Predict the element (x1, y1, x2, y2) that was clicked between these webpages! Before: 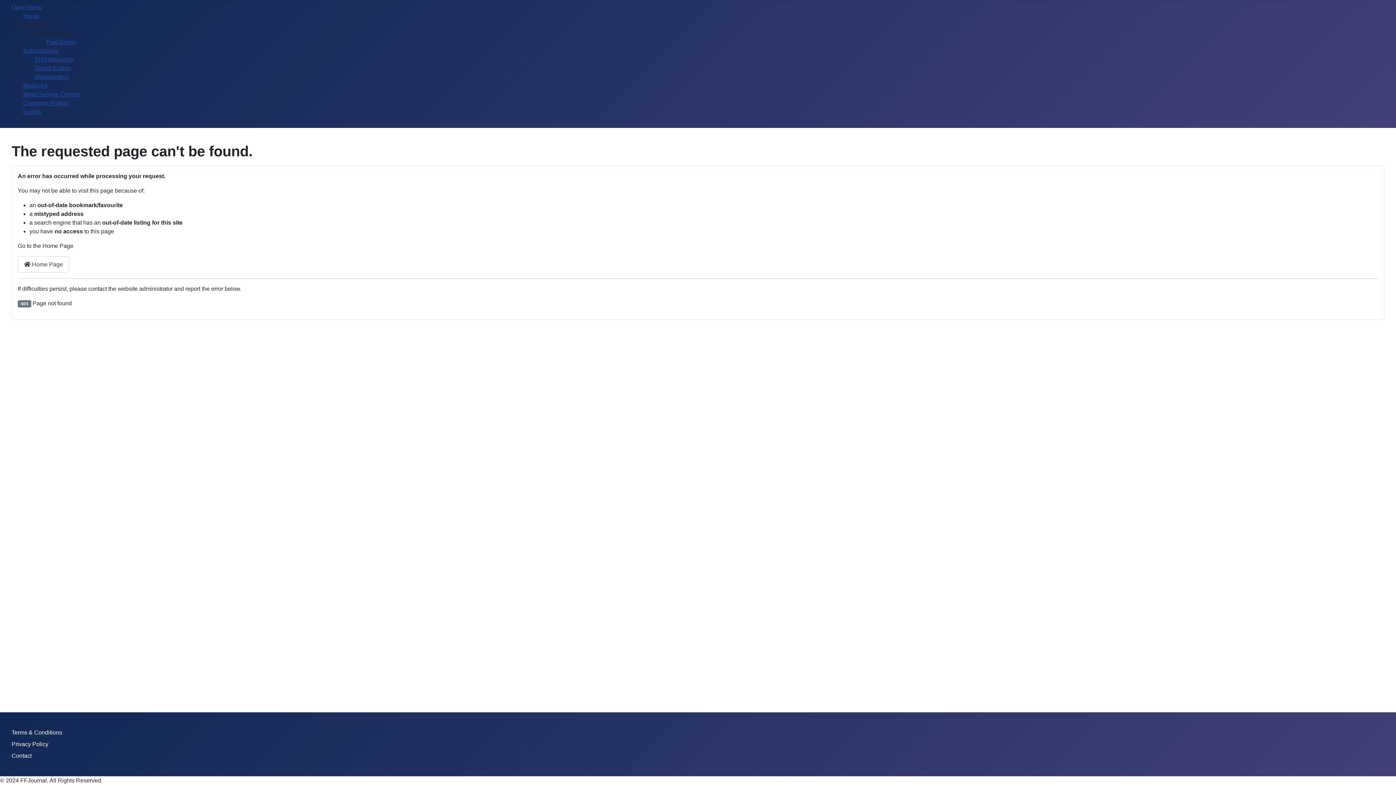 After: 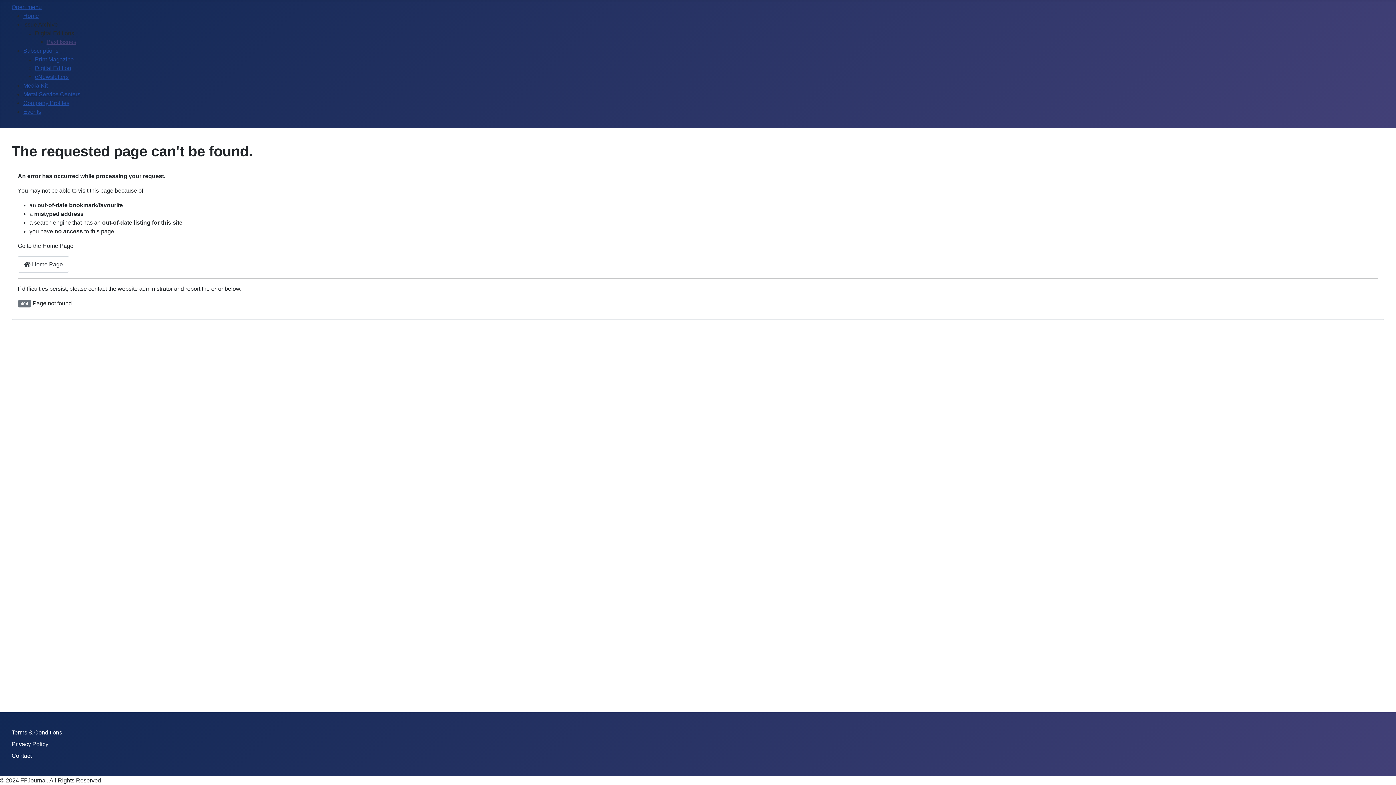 Action: label: Past Issues bbox: (46, 38, 76, 45)